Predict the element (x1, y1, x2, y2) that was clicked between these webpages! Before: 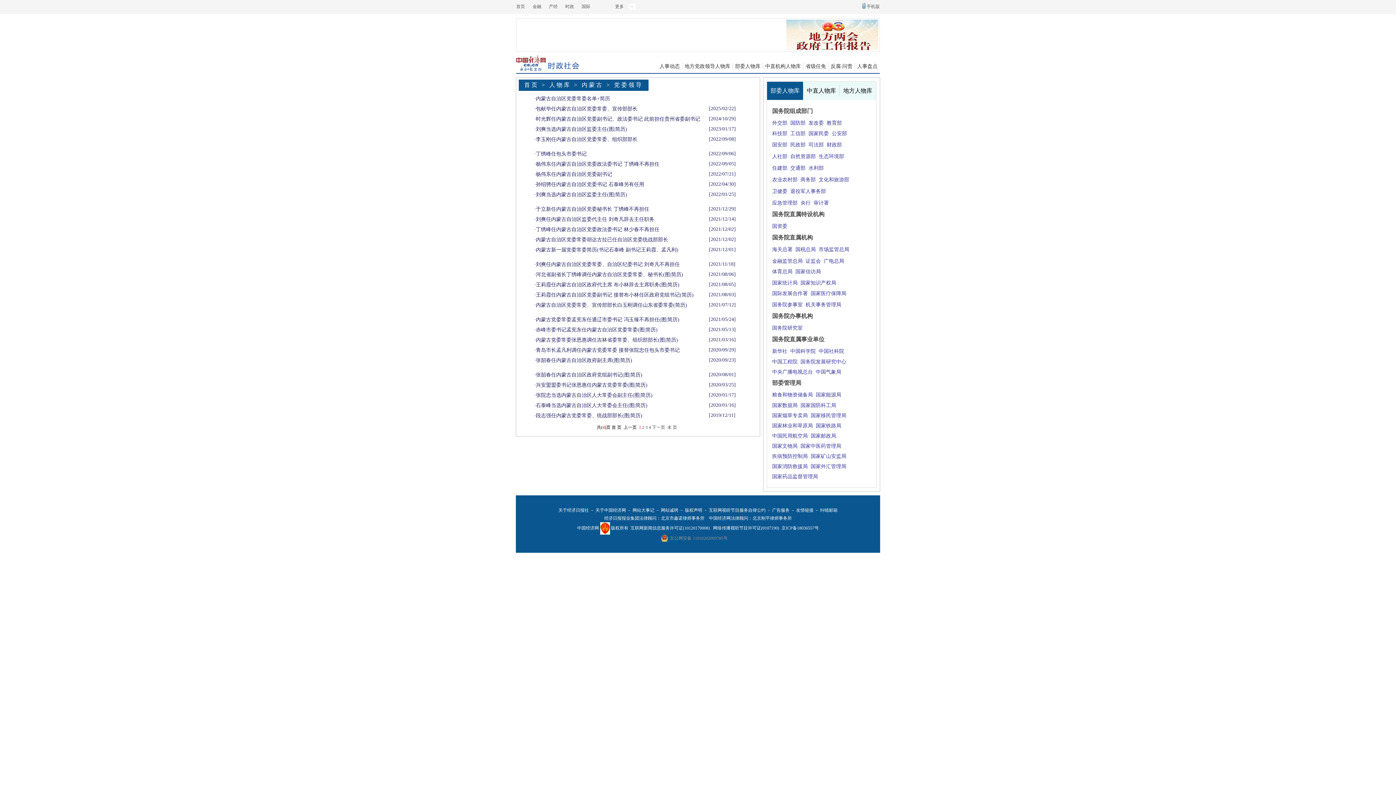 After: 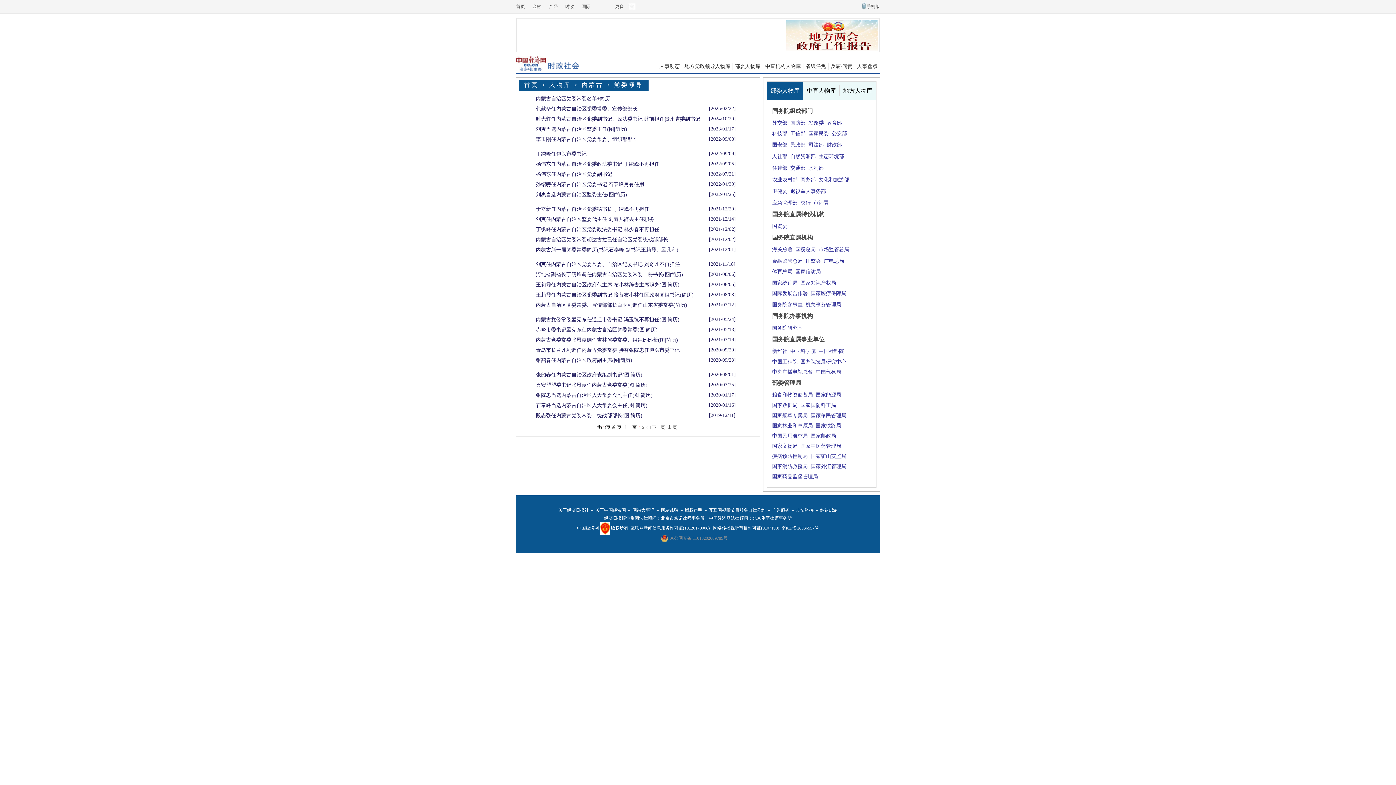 Action: bbox: (772, 358, 797, 364) label: 中国工程院